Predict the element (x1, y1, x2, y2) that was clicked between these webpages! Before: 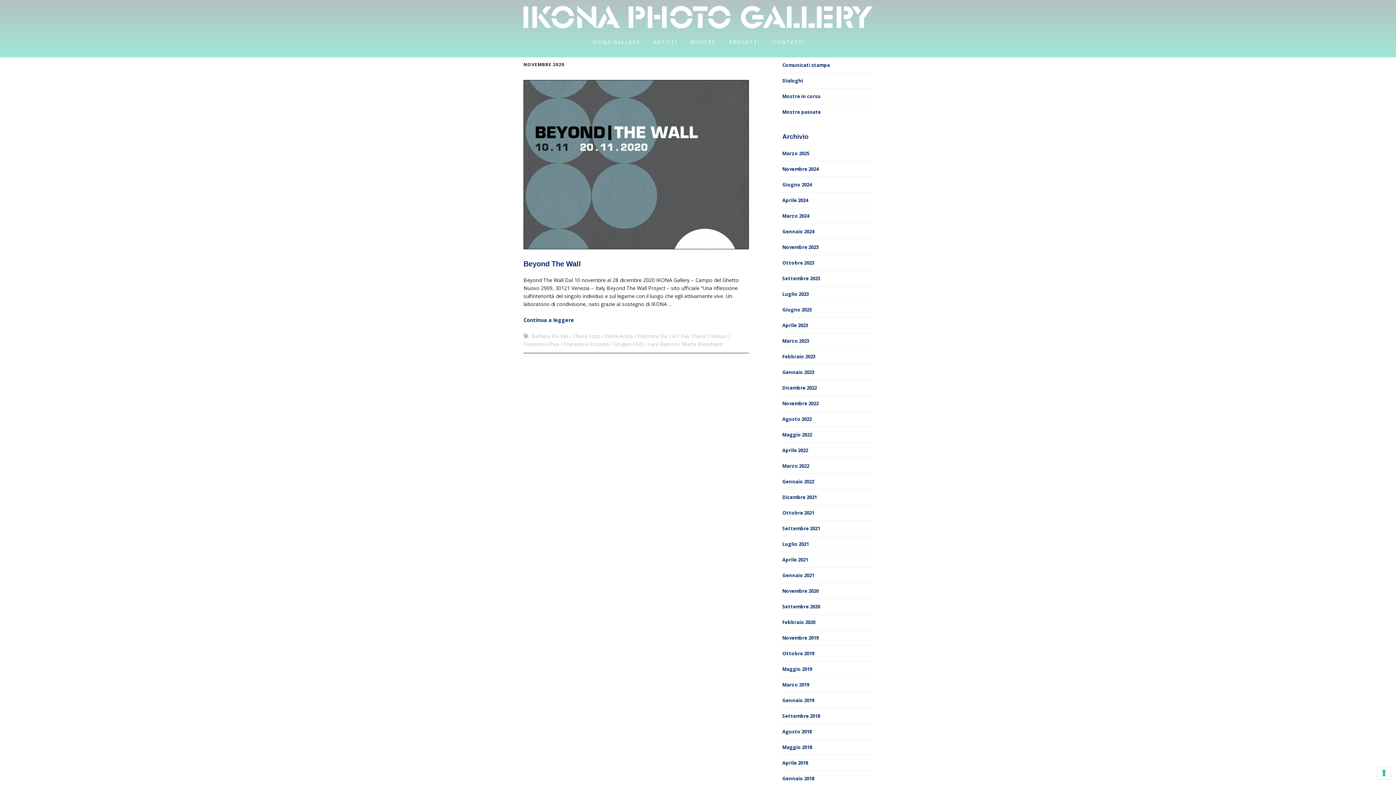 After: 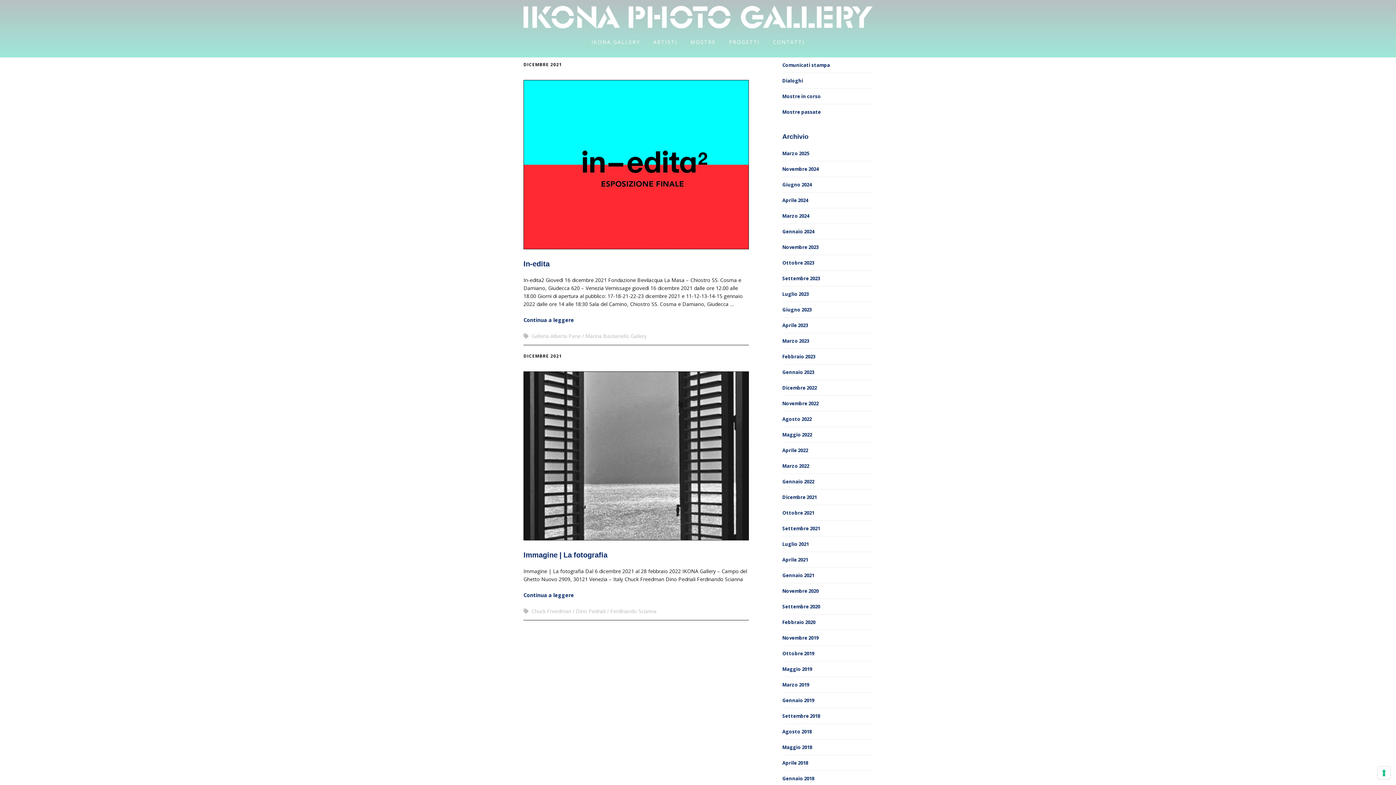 Action: label: Dicembre 2021 bbox: (782, 494, 817, 500)